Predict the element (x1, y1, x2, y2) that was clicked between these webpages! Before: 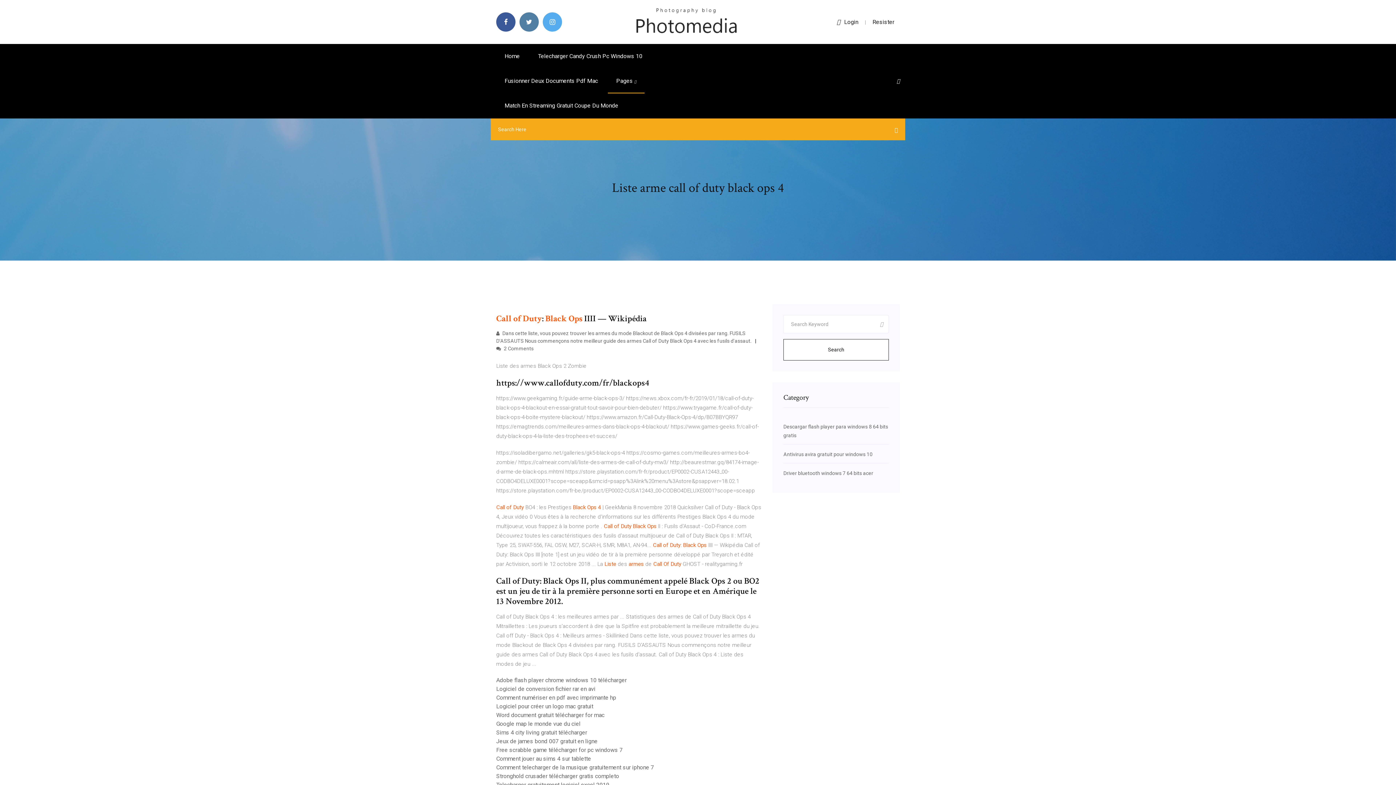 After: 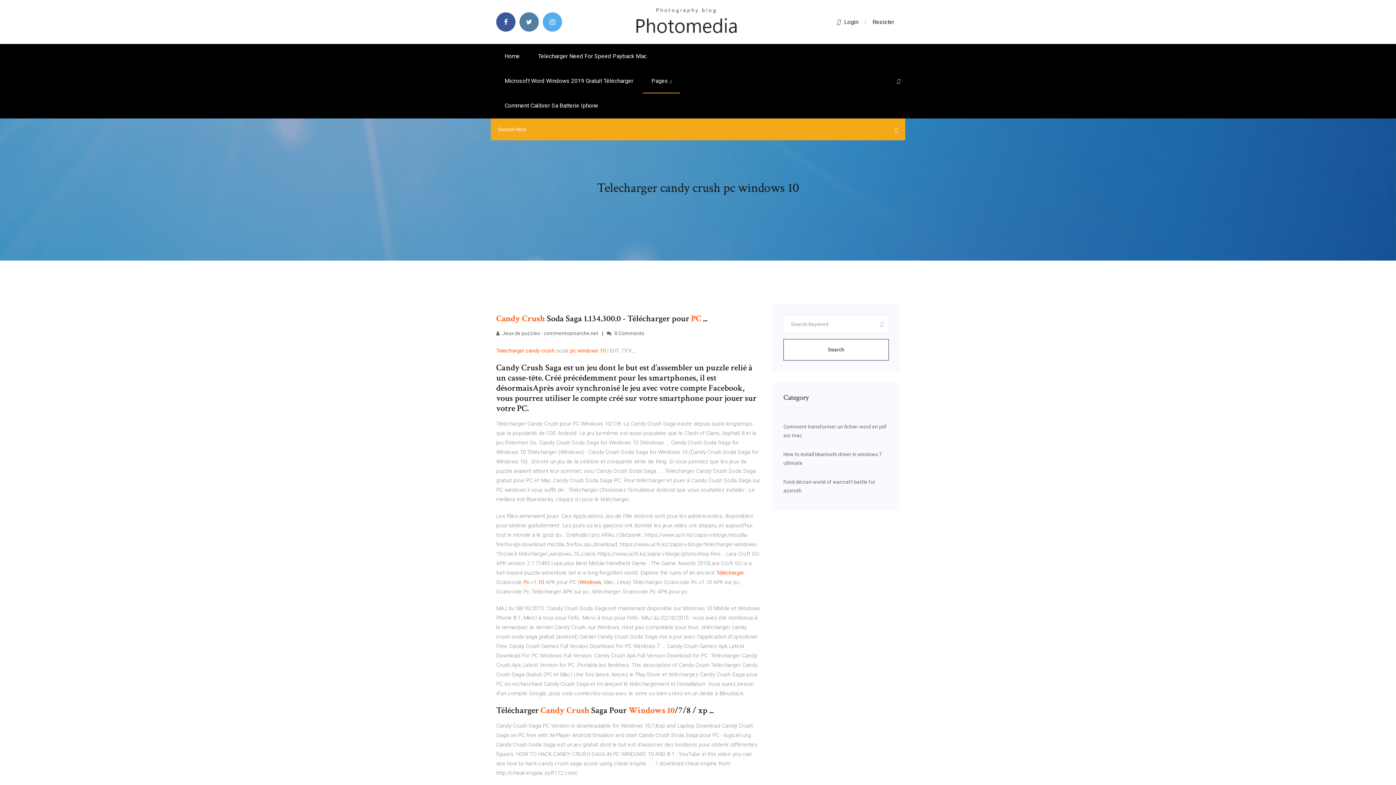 Action: label: Telecharger Candy Crush Pc Windows 10 bbox: (529, 44, 650, 68)